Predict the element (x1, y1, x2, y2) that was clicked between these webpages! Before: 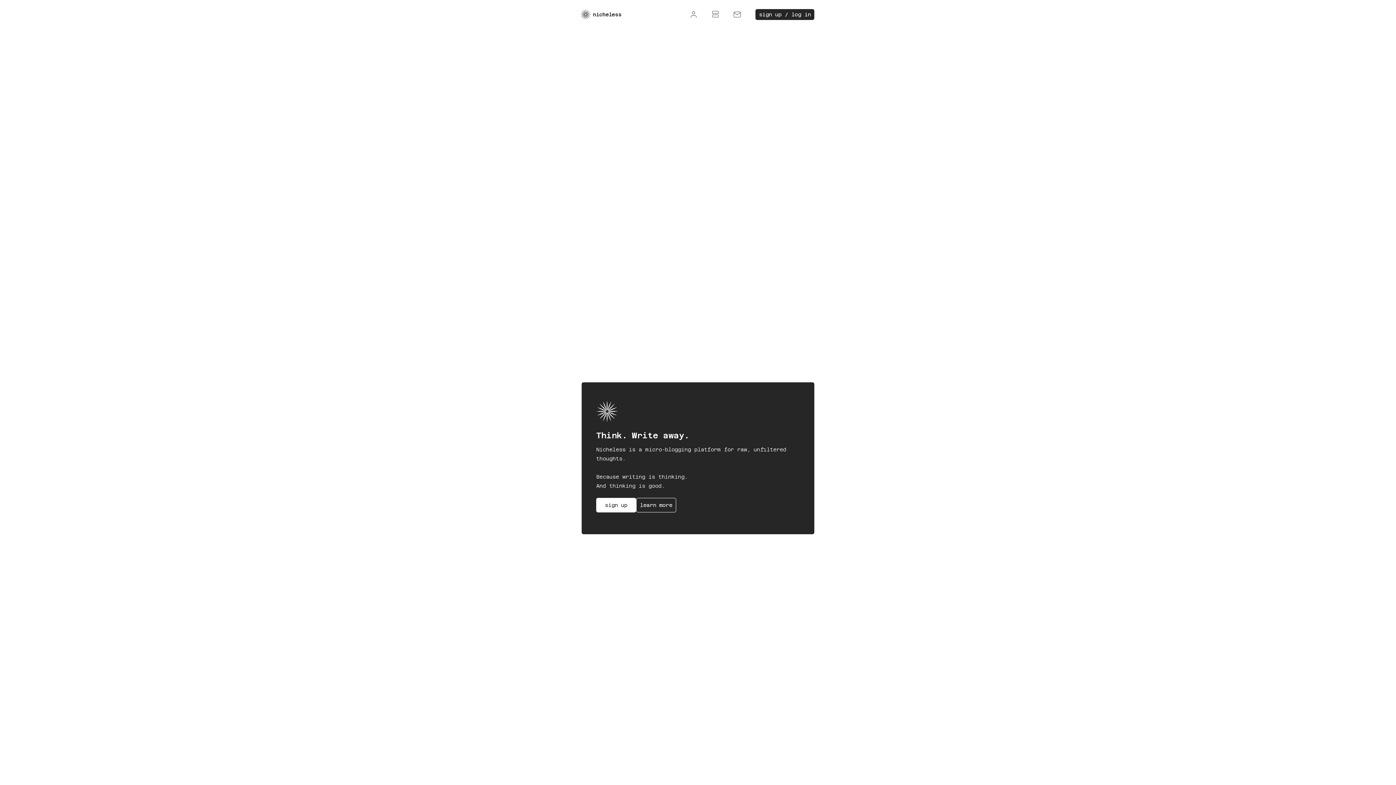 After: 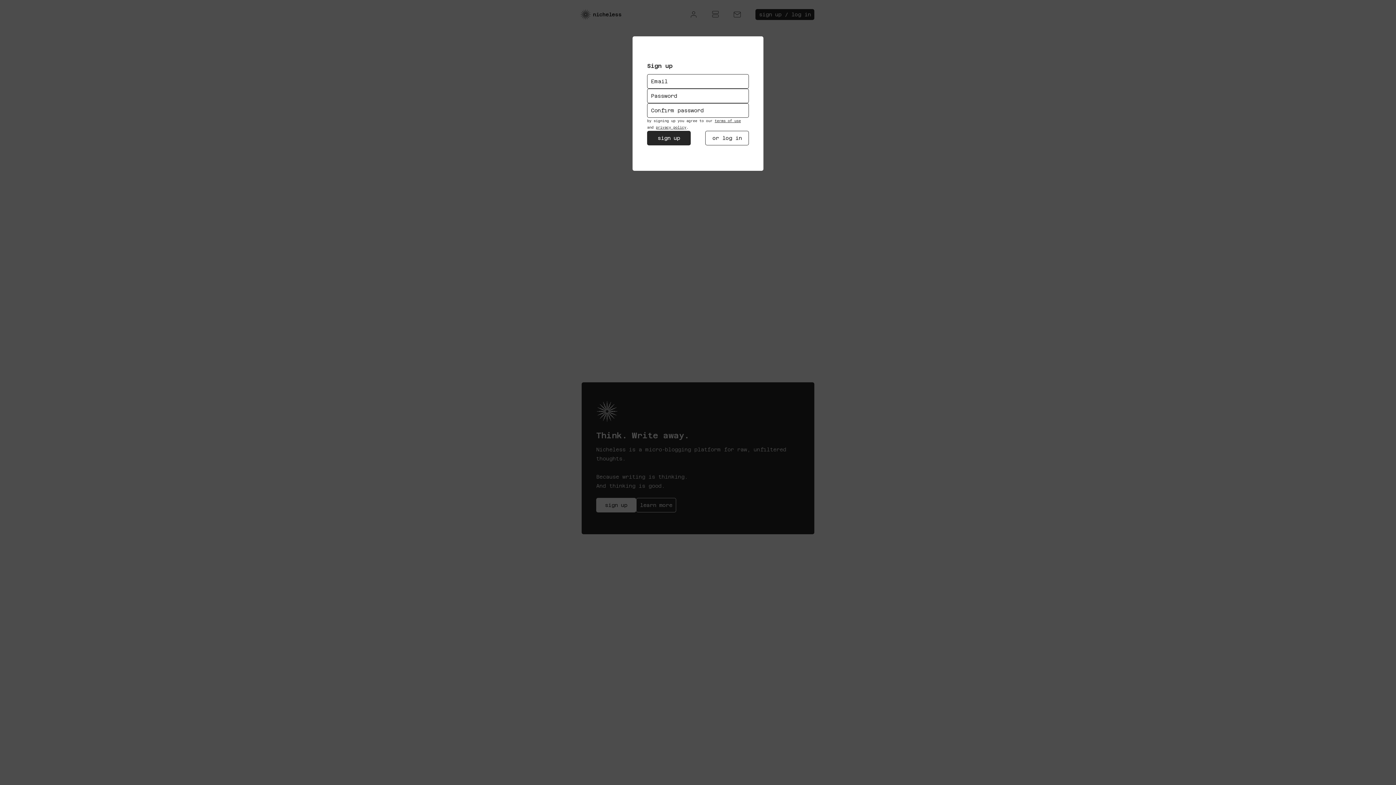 Action: bbox: (755, 9, 814, 20) label: sign up / log in